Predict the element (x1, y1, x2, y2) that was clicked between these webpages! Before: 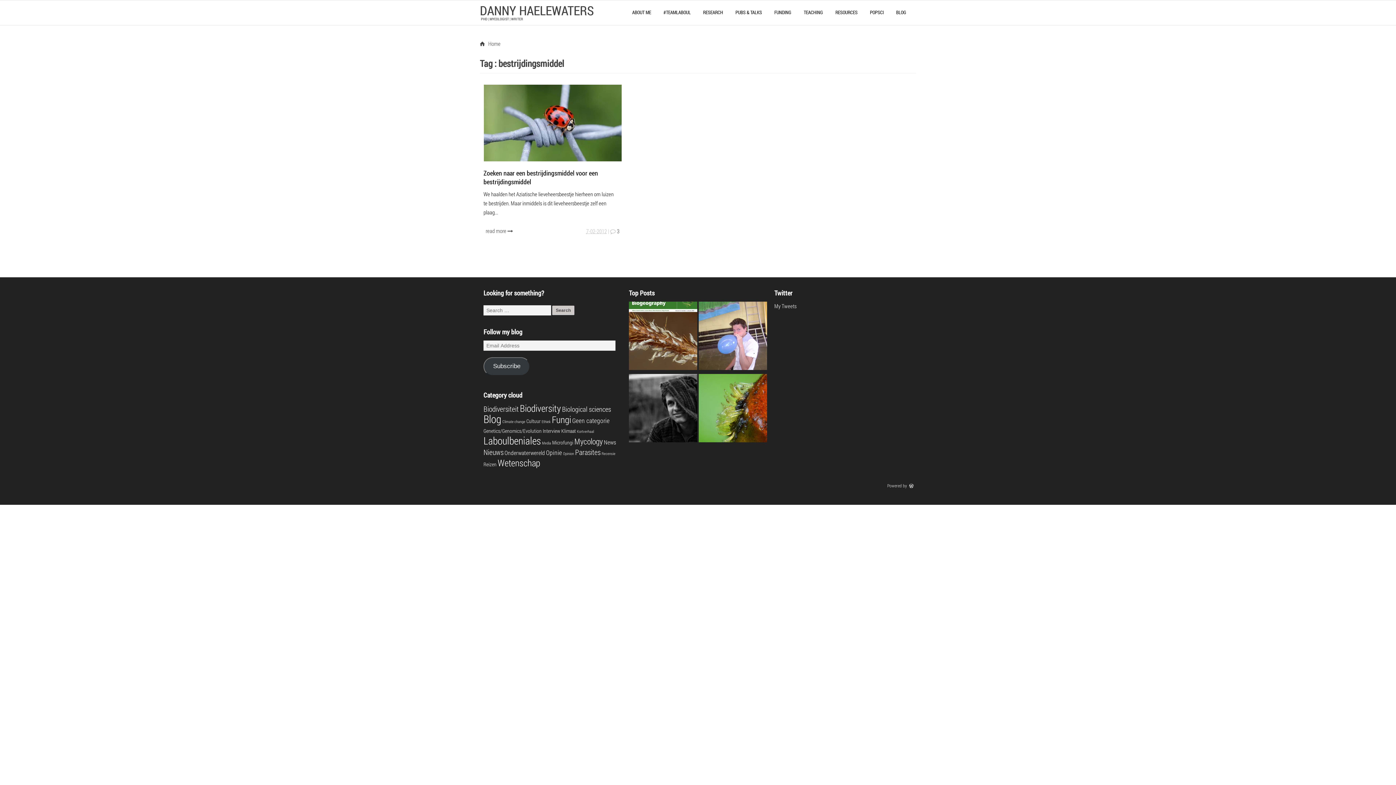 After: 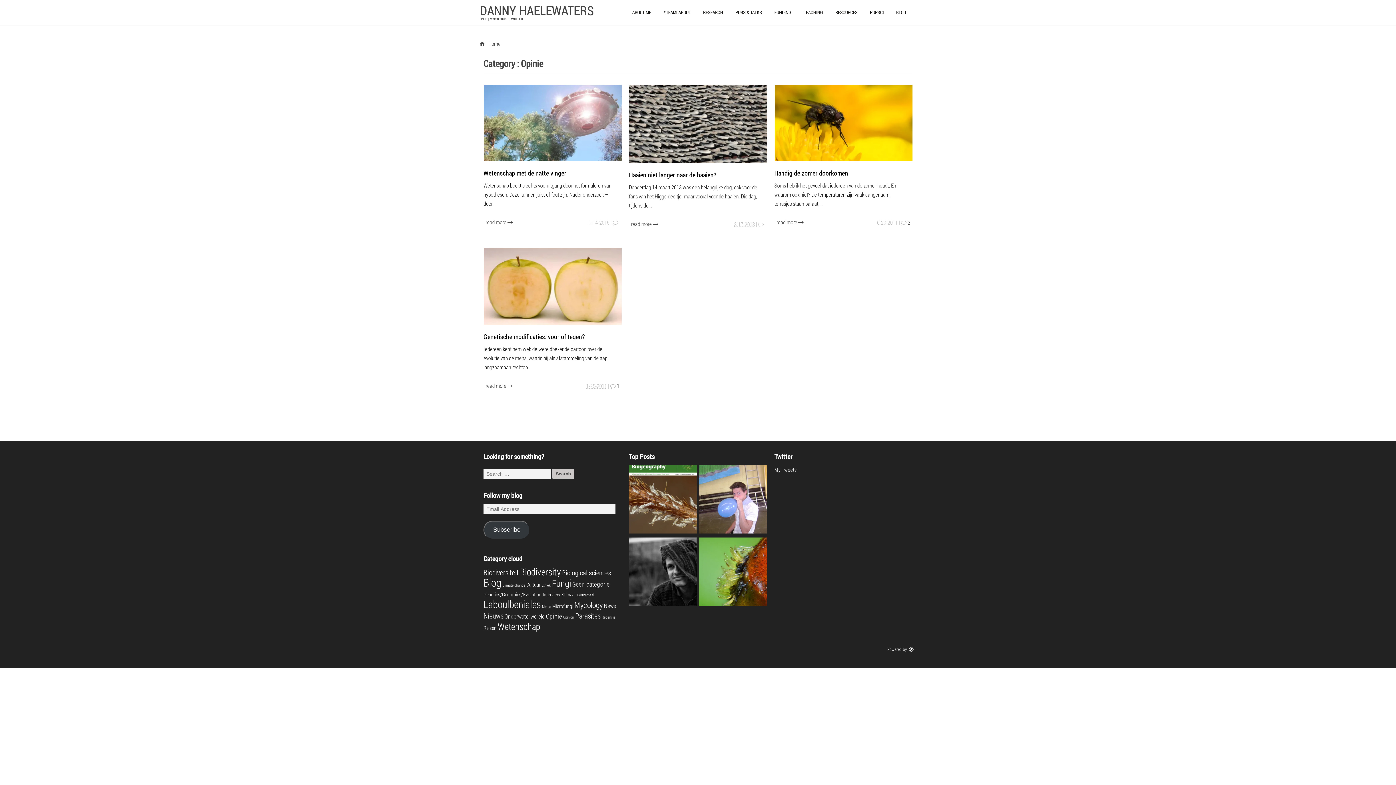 Action: label: Opinie (4 items) bbox: (546, 448, 562, 457)